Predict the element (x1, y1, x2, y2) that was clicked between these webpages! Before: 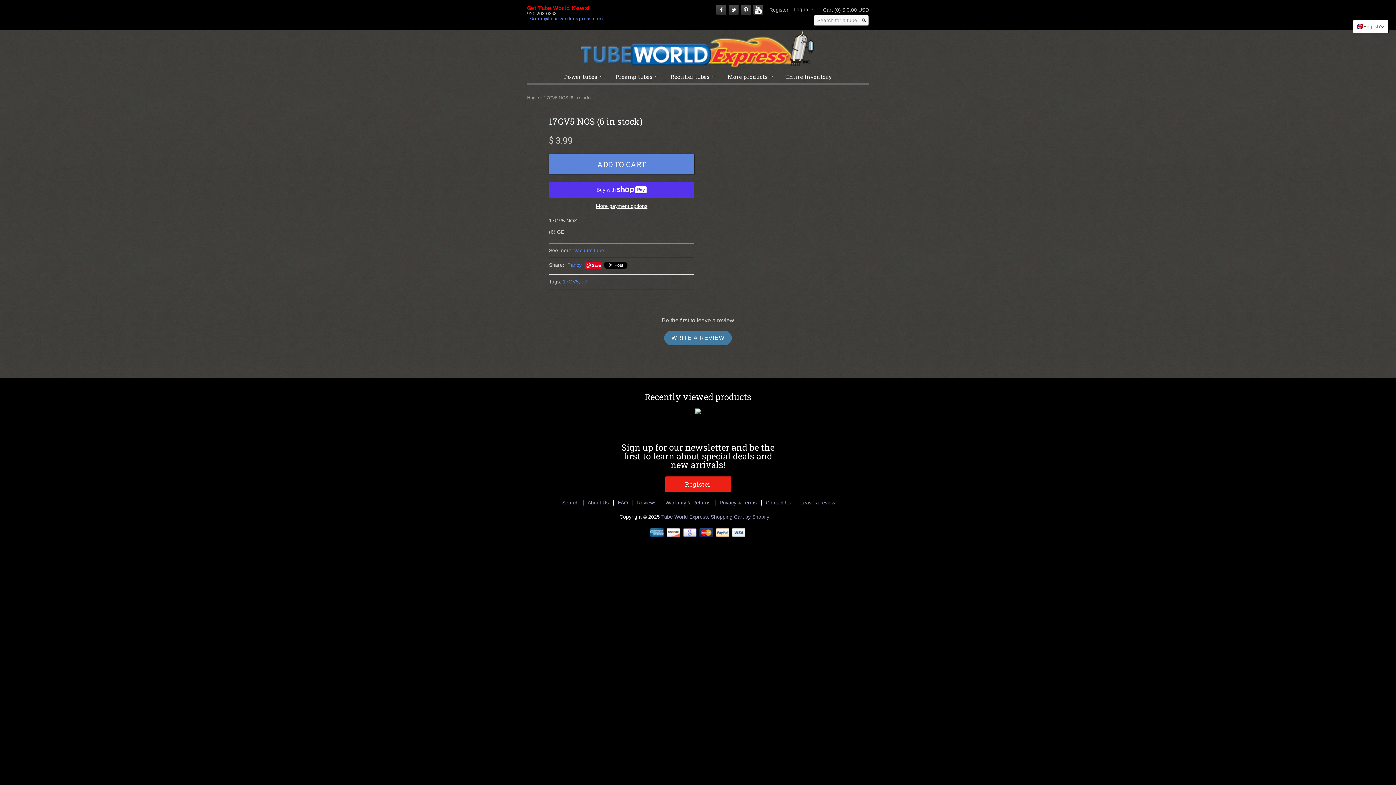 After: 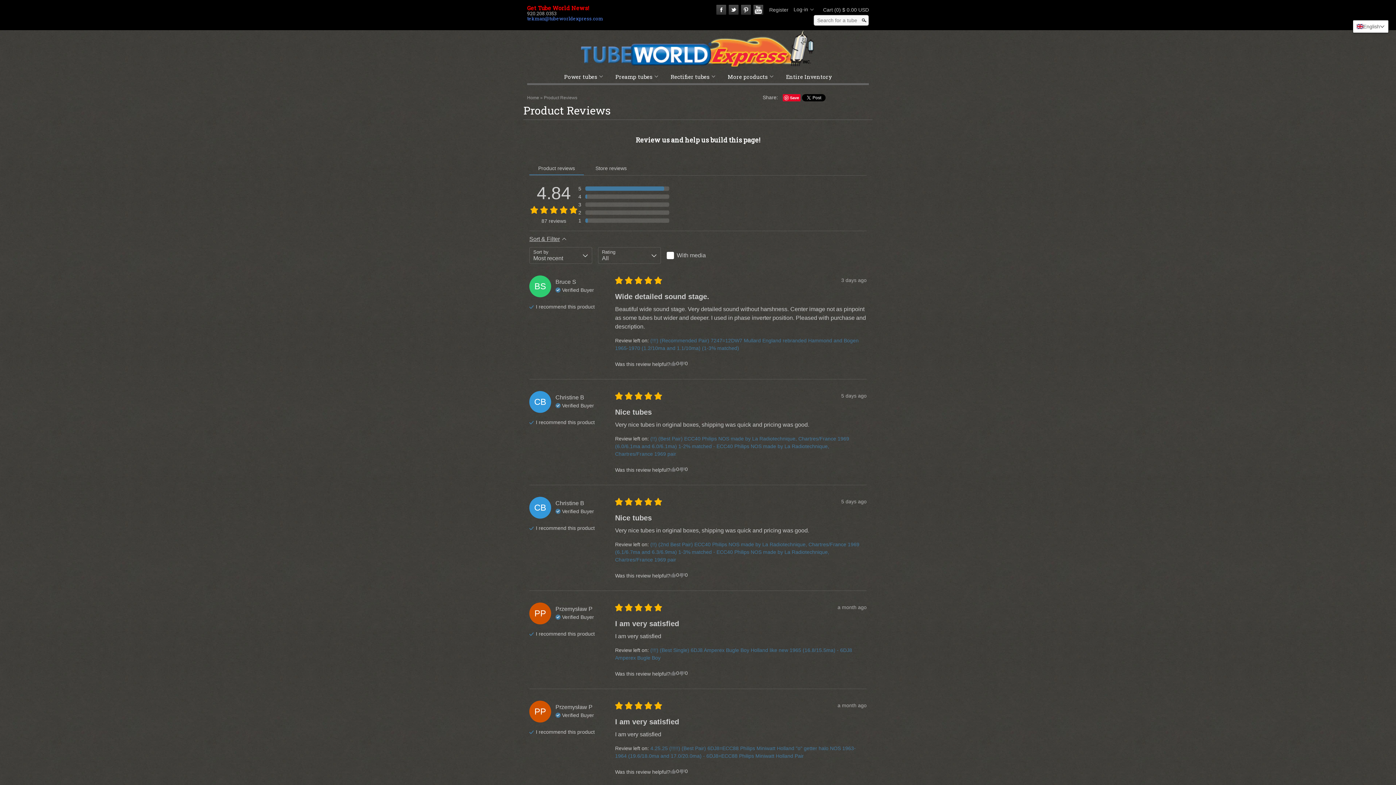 Action: label: Reviews bbox: (637, 433, 656, 439)